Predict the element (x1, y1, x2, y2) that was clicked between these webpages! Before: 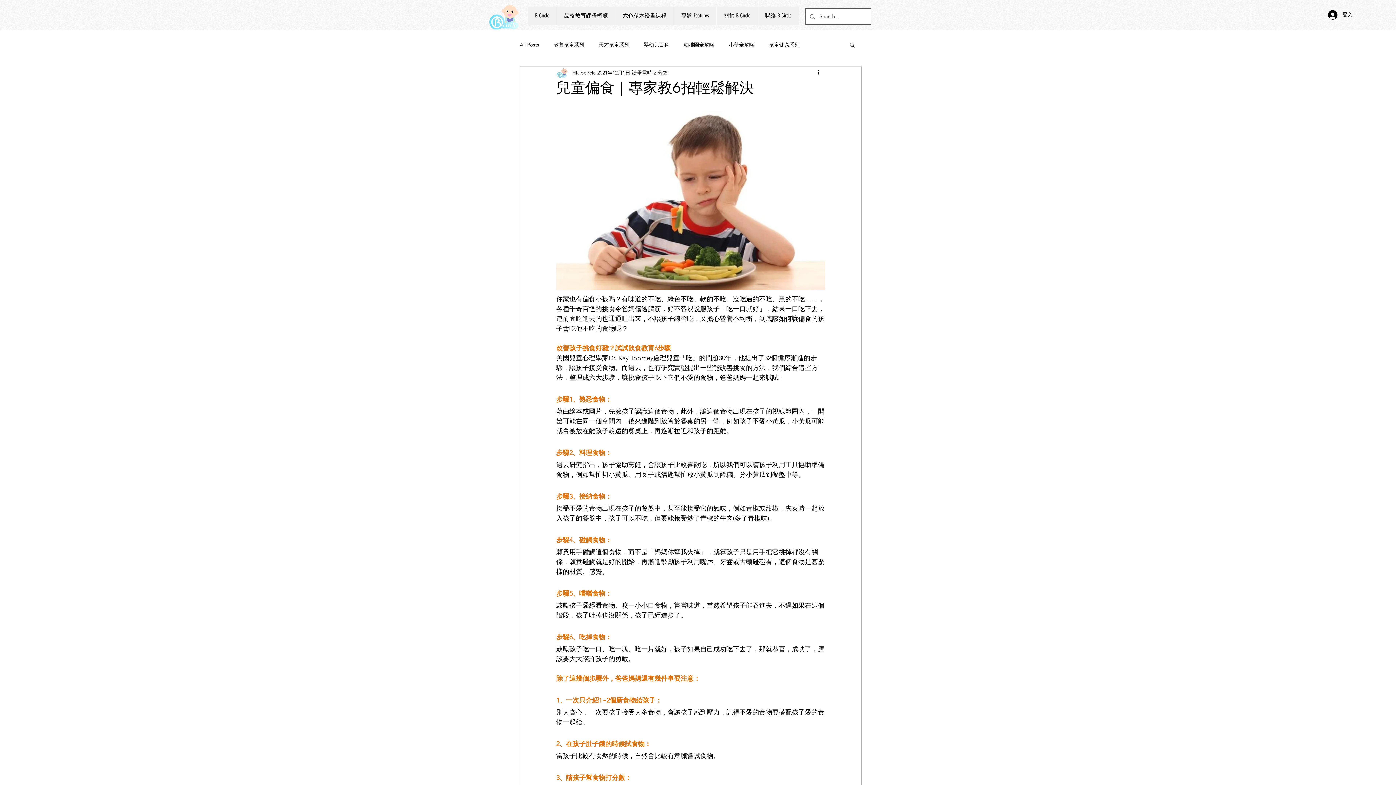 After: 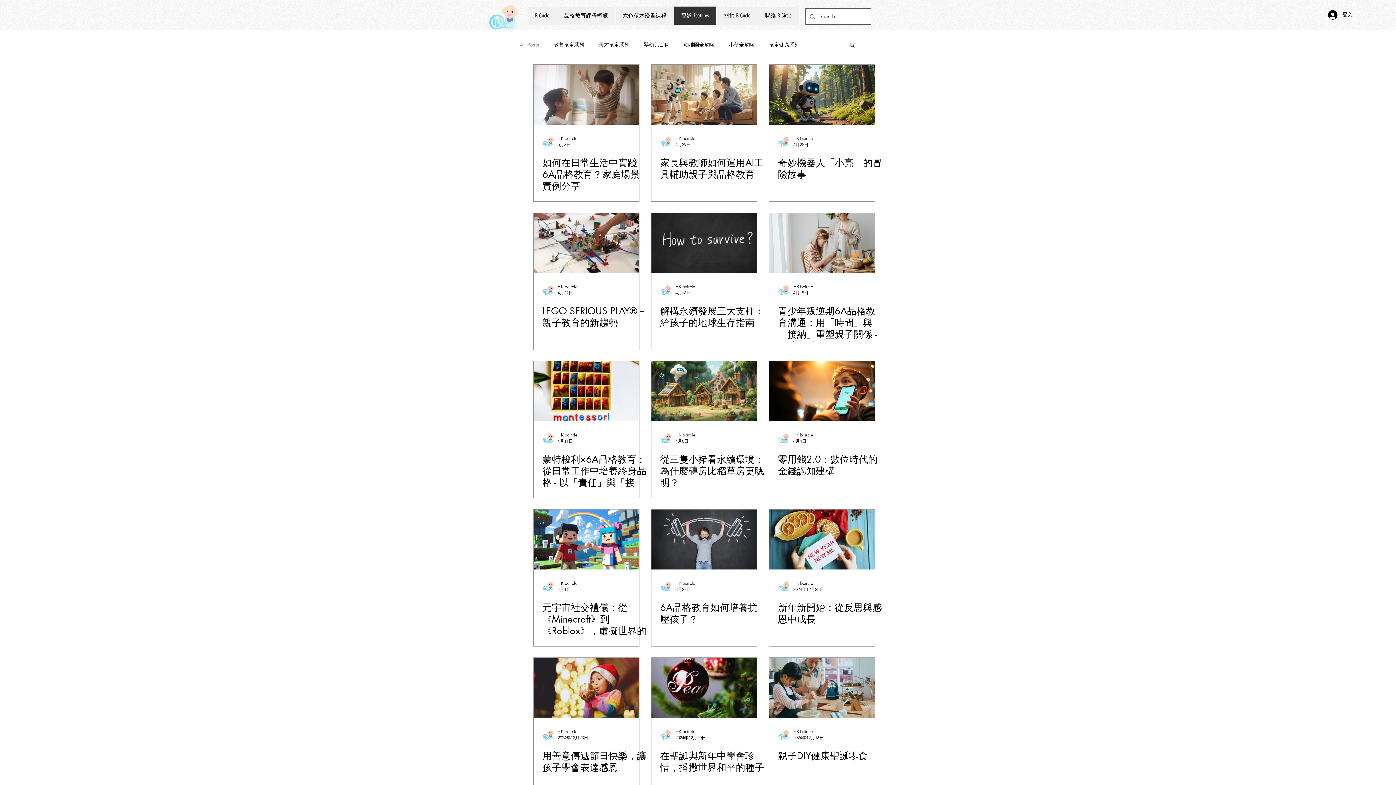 Action: label: All Posts bbox: (520, 41, 539, 48)